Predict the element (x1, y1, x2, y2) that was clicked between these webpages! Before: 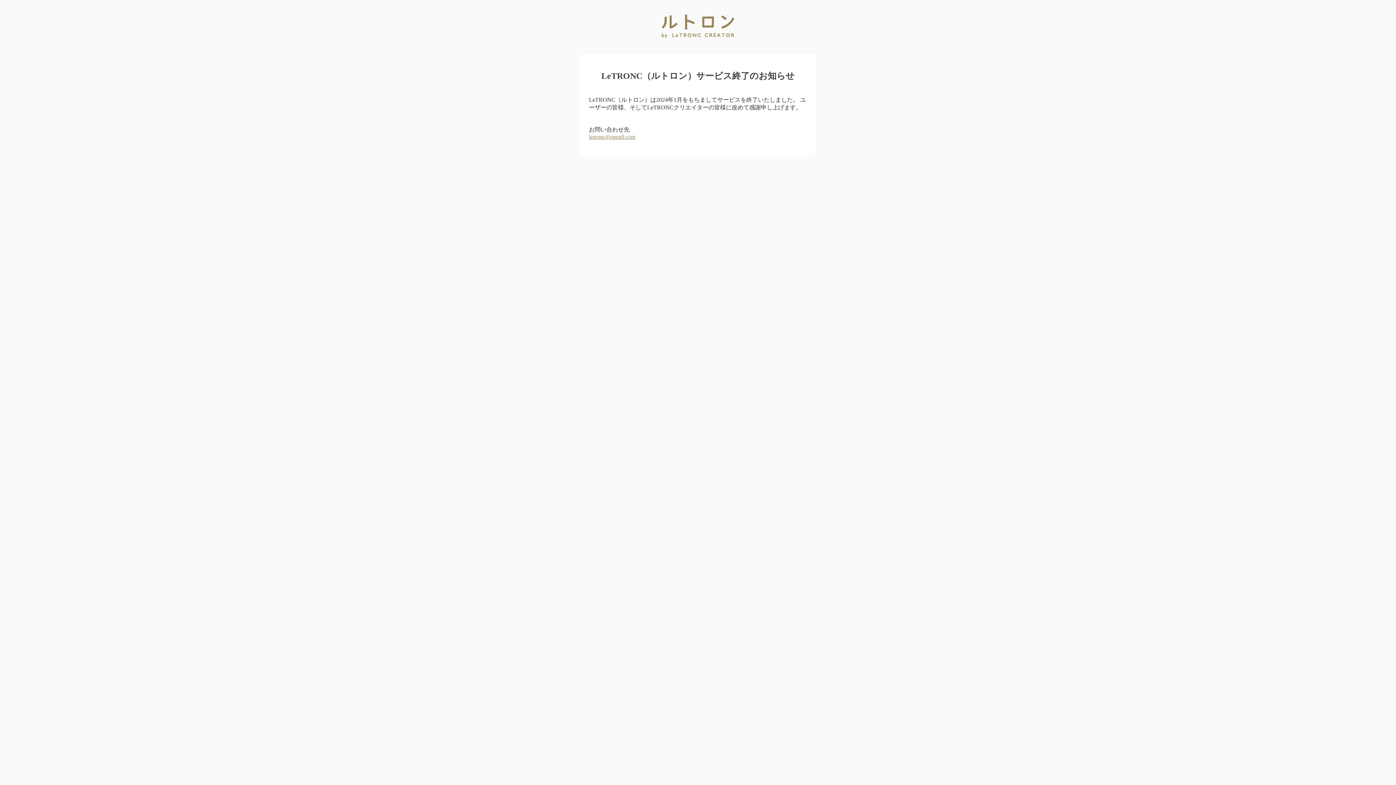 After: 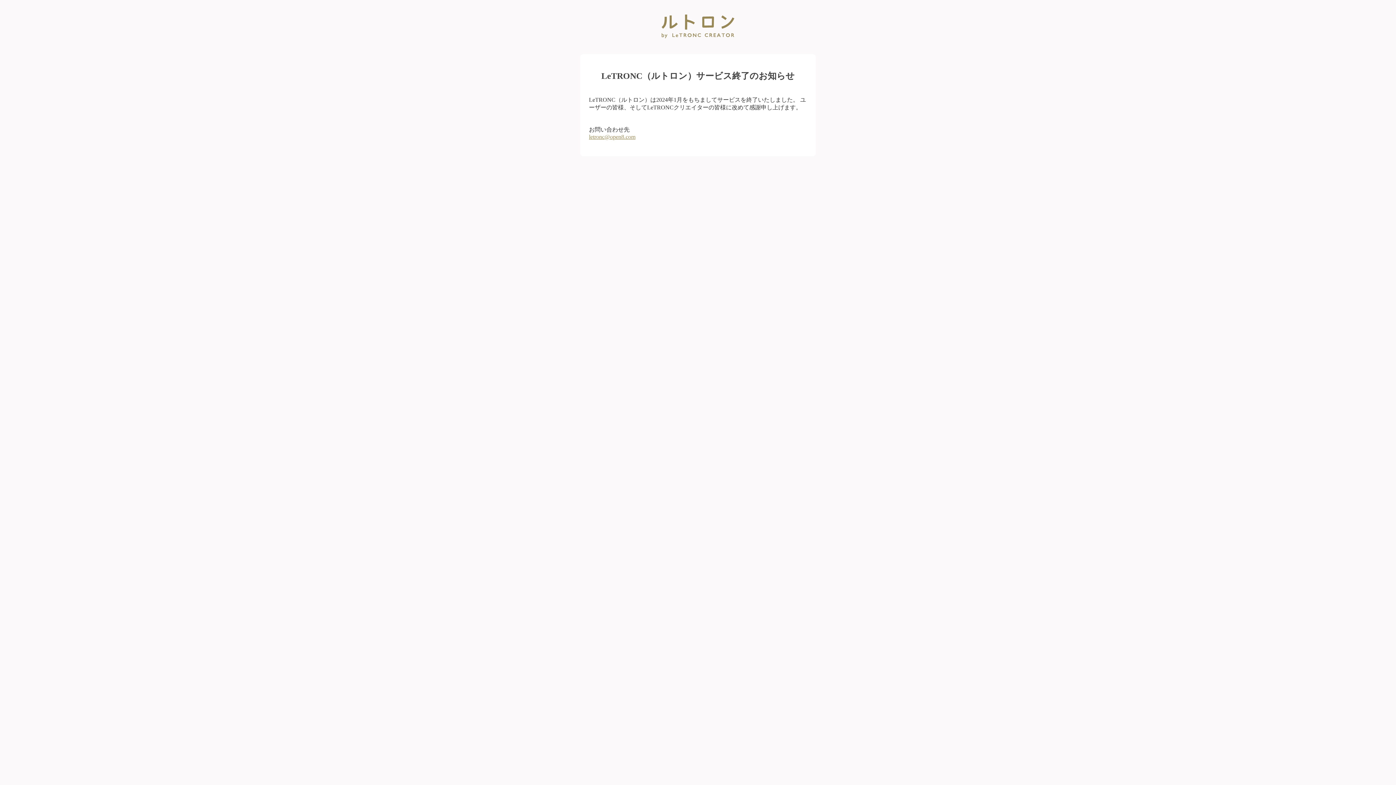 Action: bbox: (589, 133, 635, 139) label: letronc@open8.com